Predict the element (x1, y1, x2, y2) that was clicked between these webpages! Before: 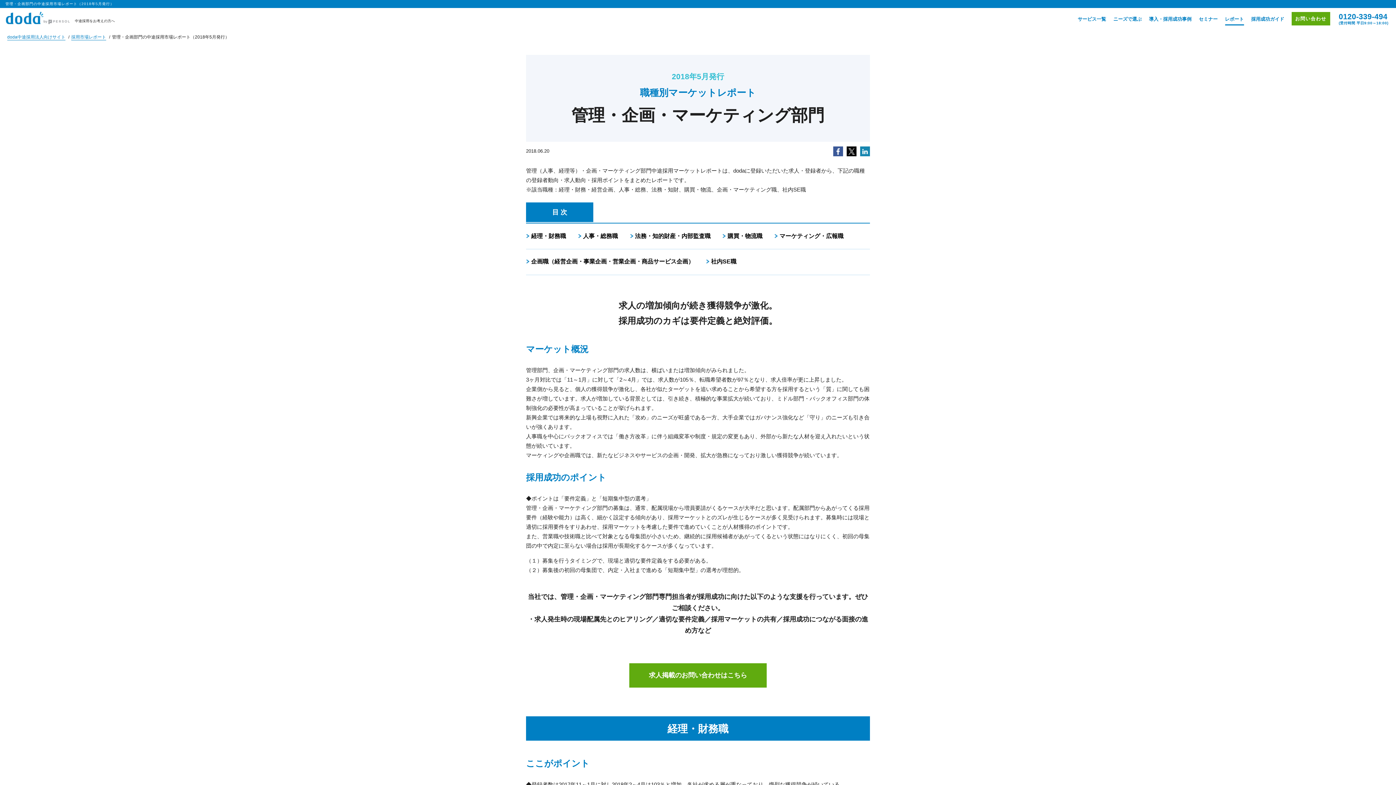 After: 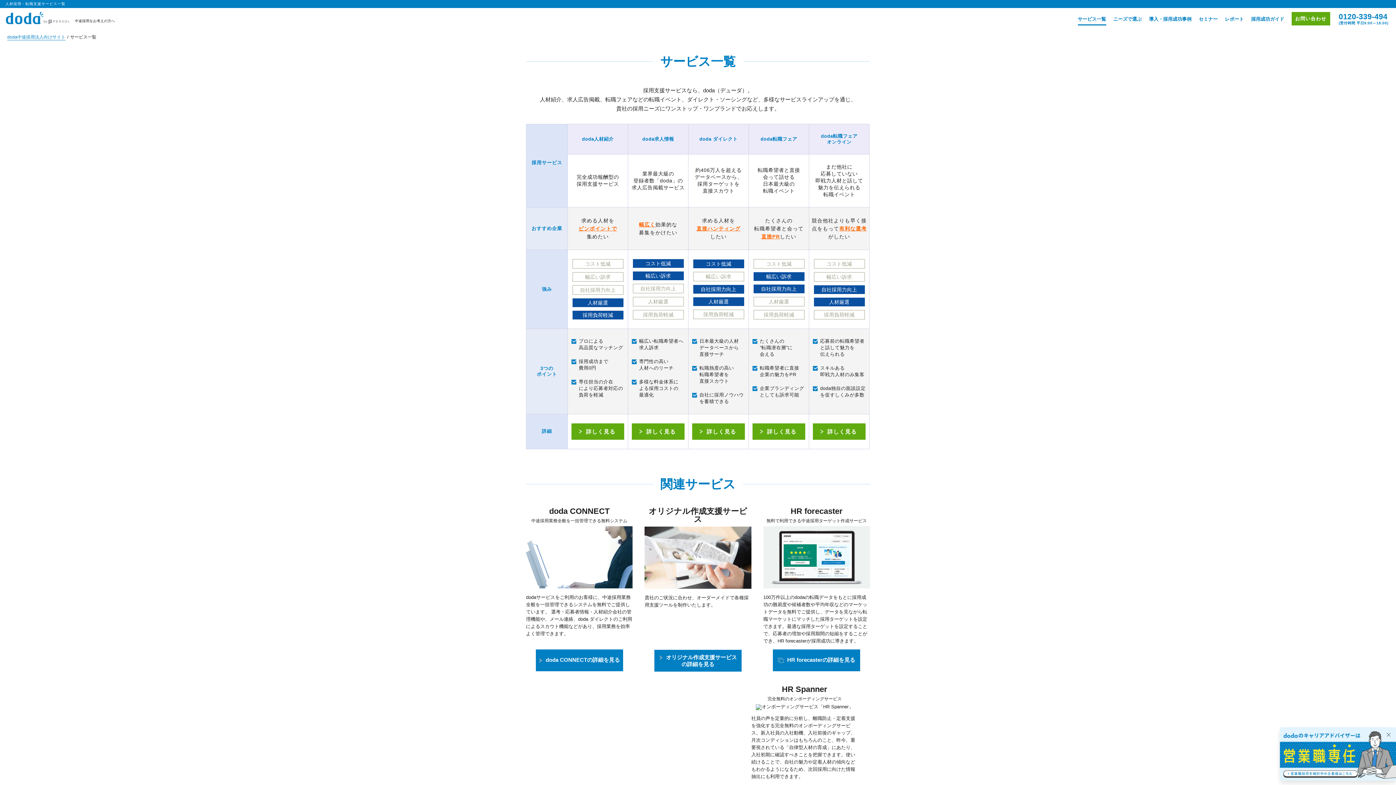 Action: bbox: (1078, 8, 1106, 29) label: サービス一覧